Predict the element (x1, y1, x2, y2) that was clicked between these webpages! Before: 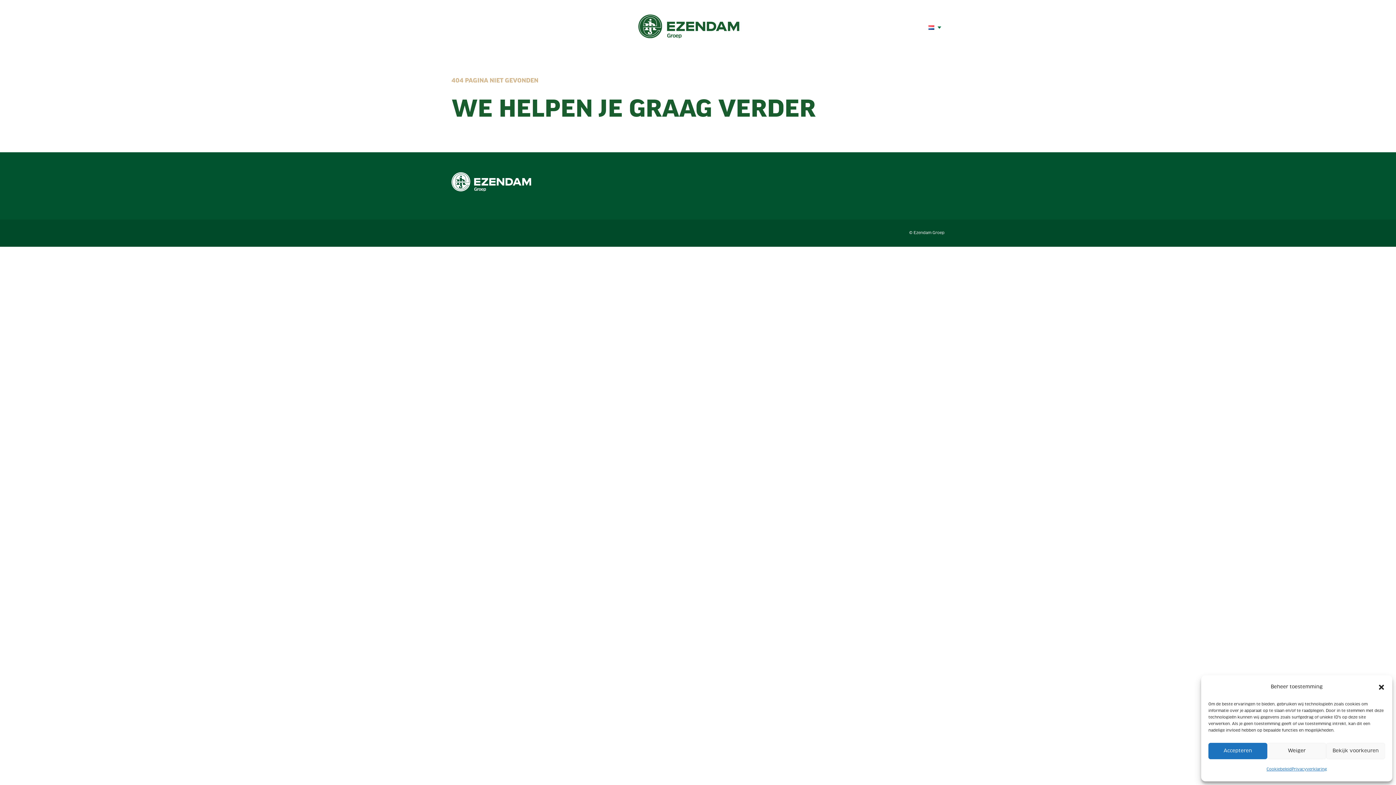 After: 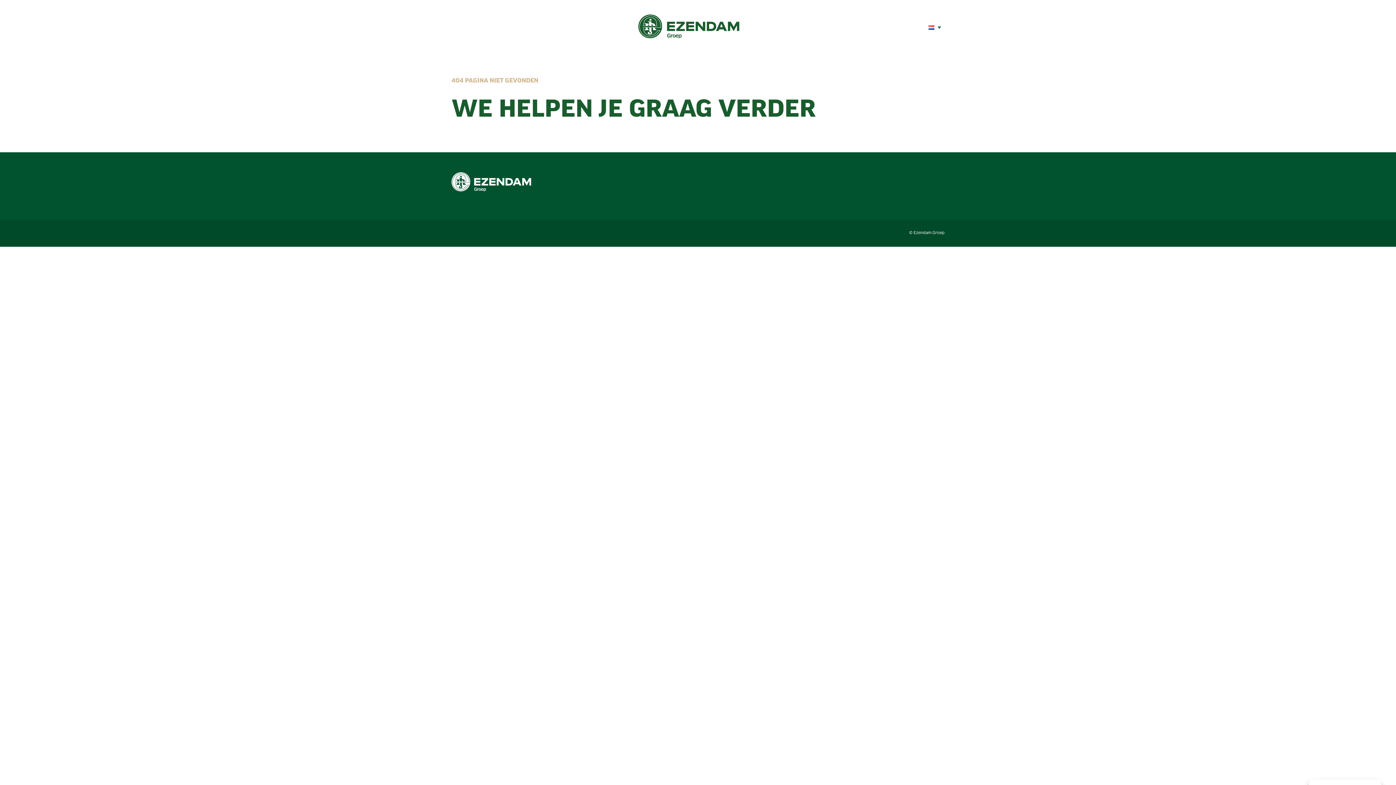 Action: bbox: (1267, 743, 1326, 759) label: Weiger